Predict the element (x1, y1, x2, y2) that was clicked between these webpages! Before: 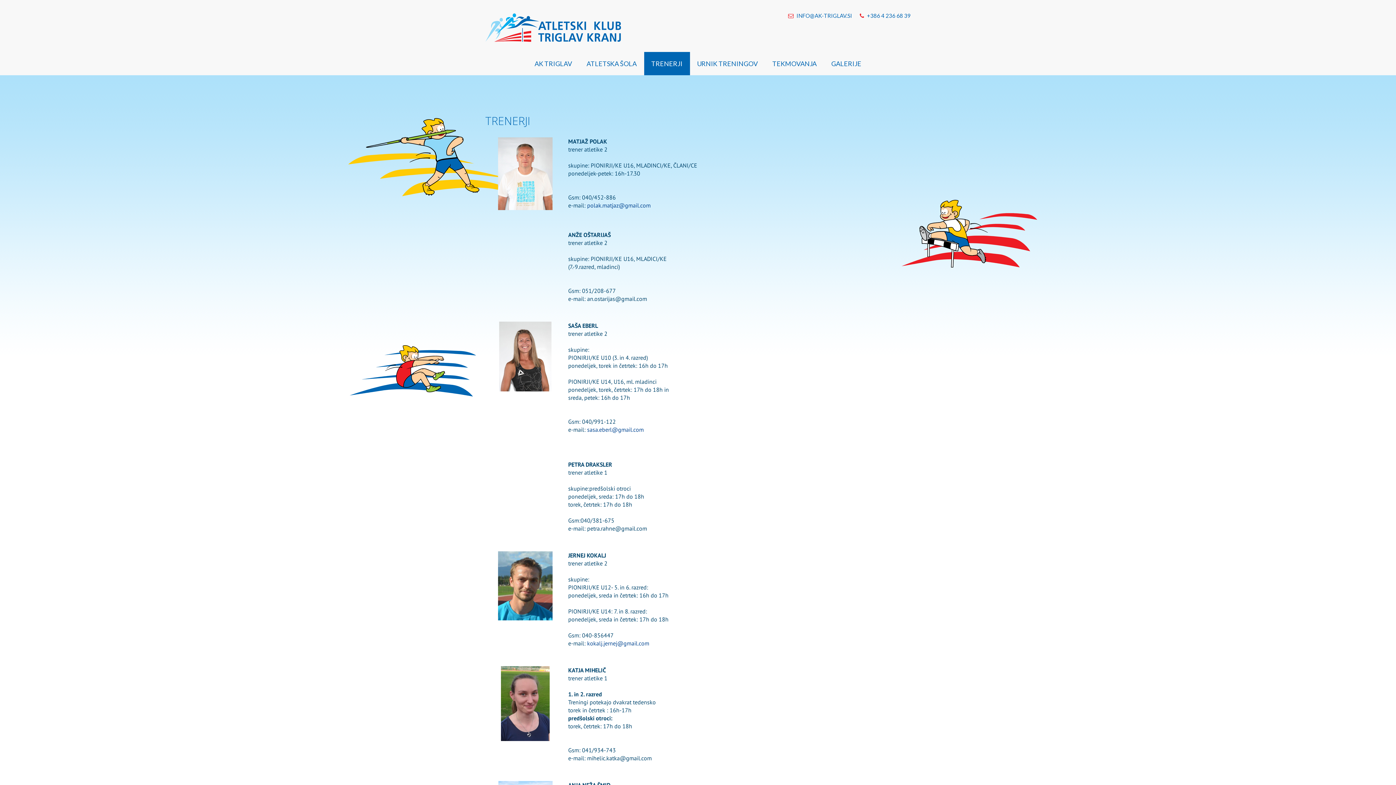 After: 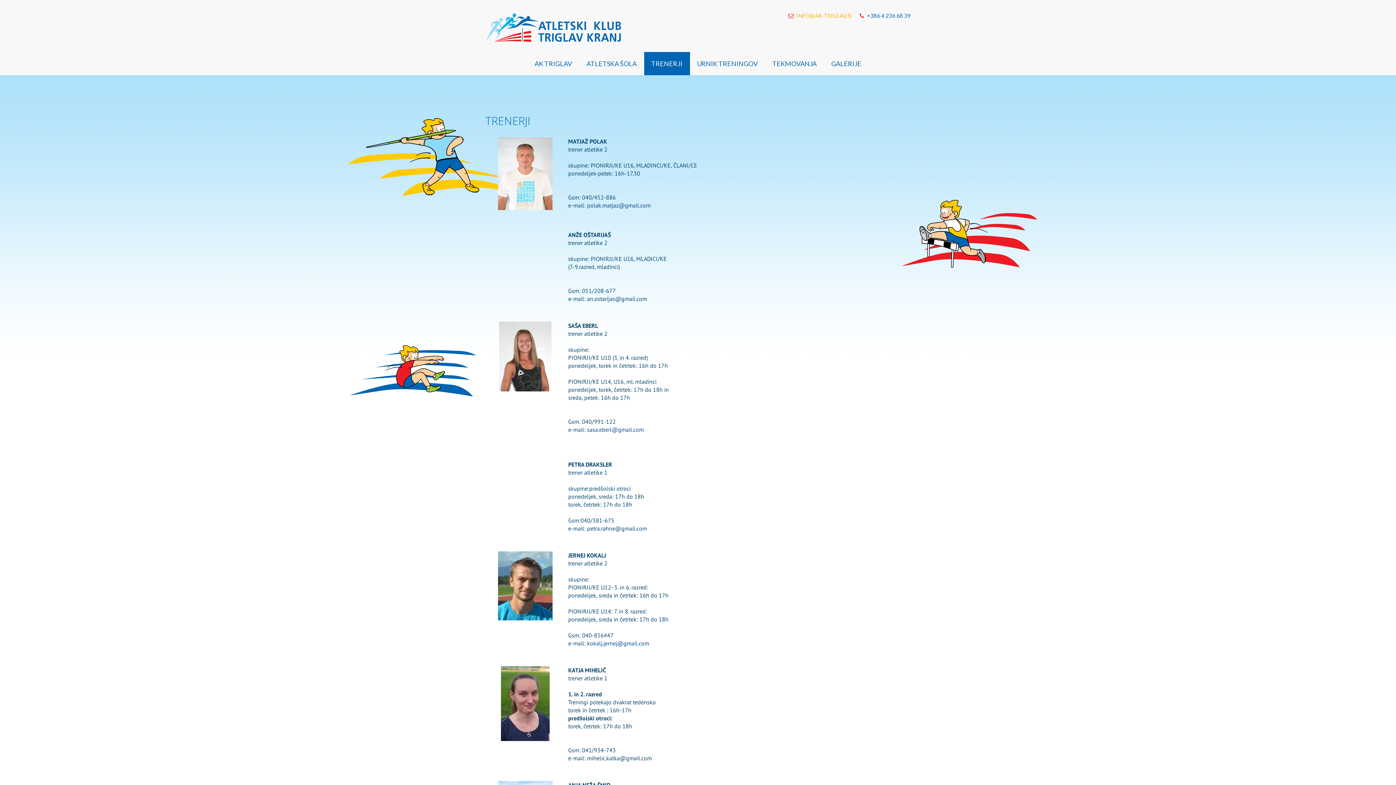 Action: bbox: (788, 12, 852, 18) label:  INFO@AK-TRIGLAV.SI